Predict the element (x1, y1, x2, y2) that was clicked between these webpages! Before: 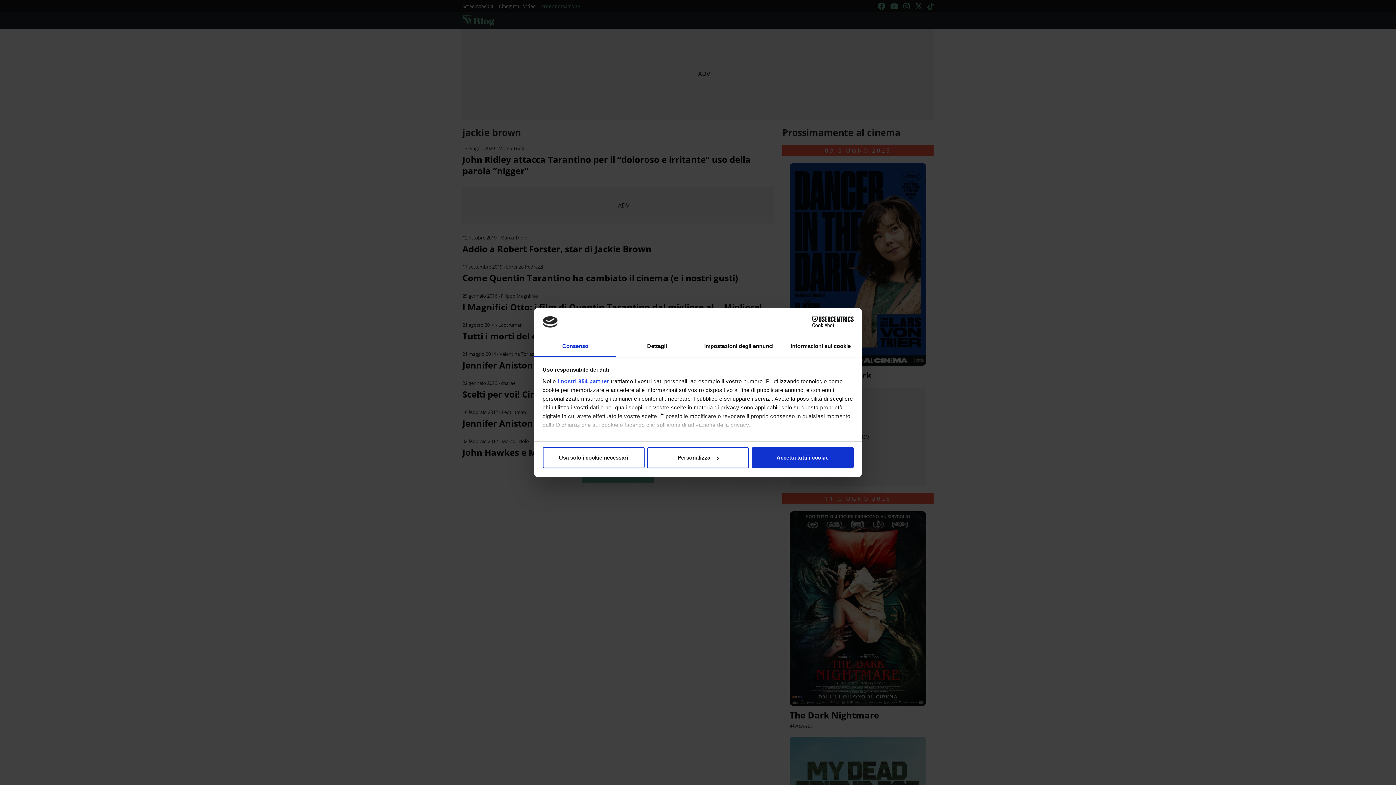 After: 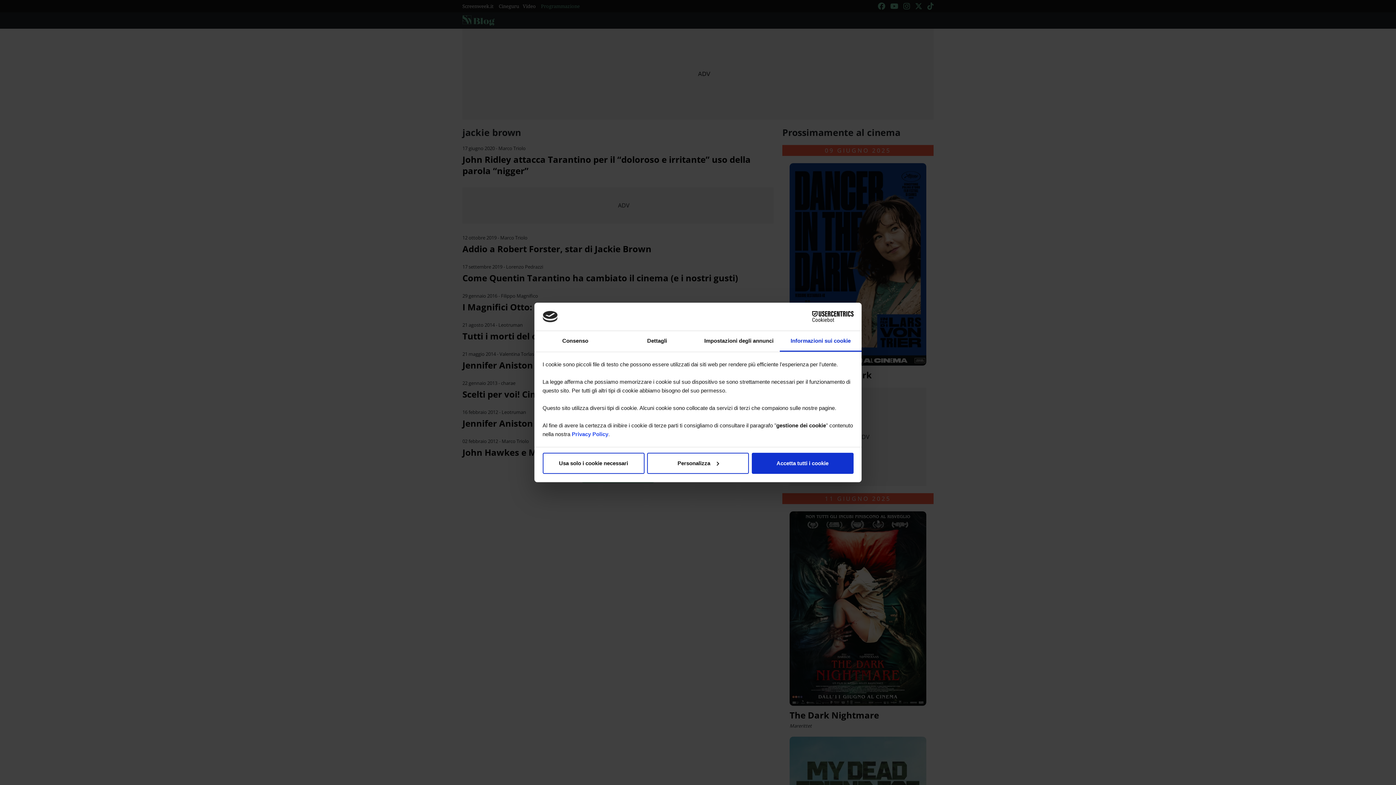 Action: bbox: (780, 336, 861, 357) label: Informazioni sui cookie